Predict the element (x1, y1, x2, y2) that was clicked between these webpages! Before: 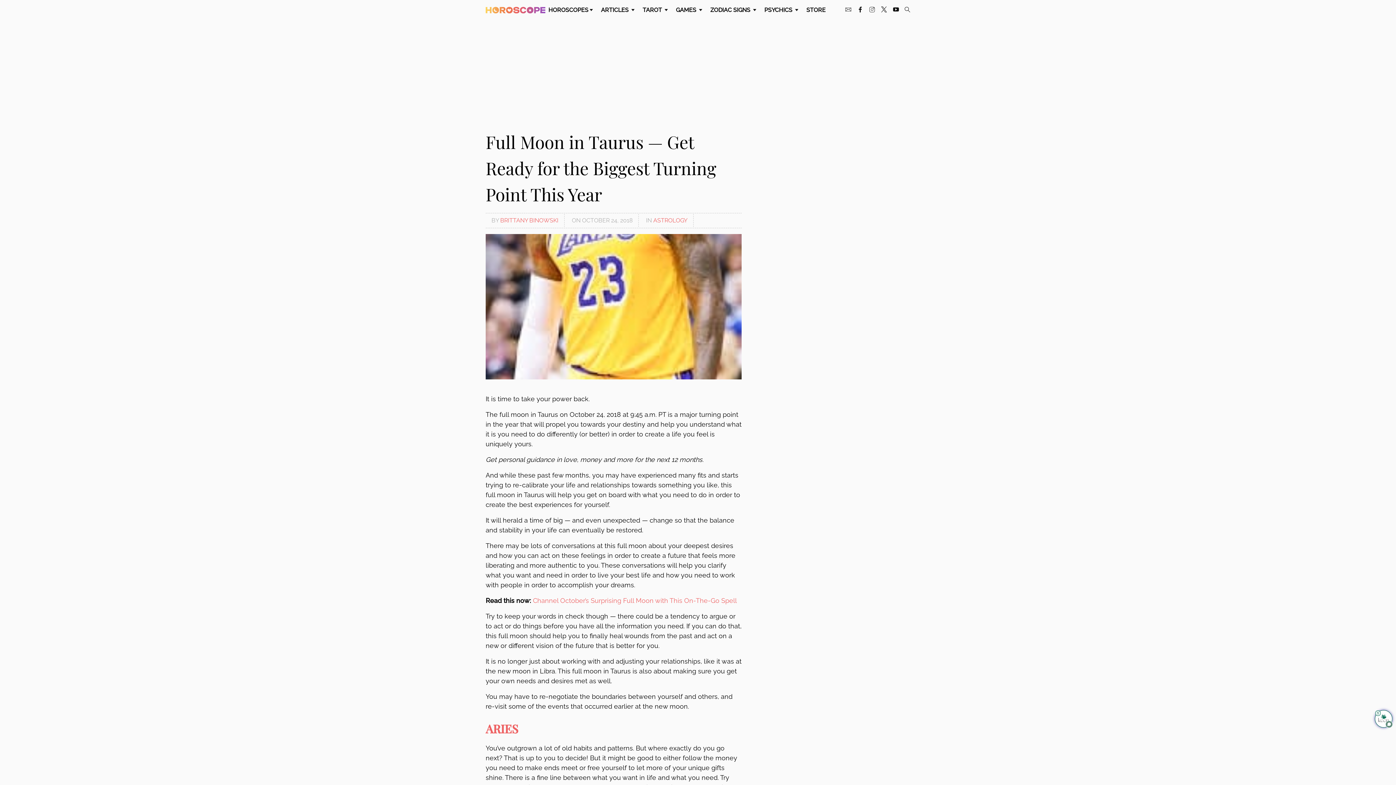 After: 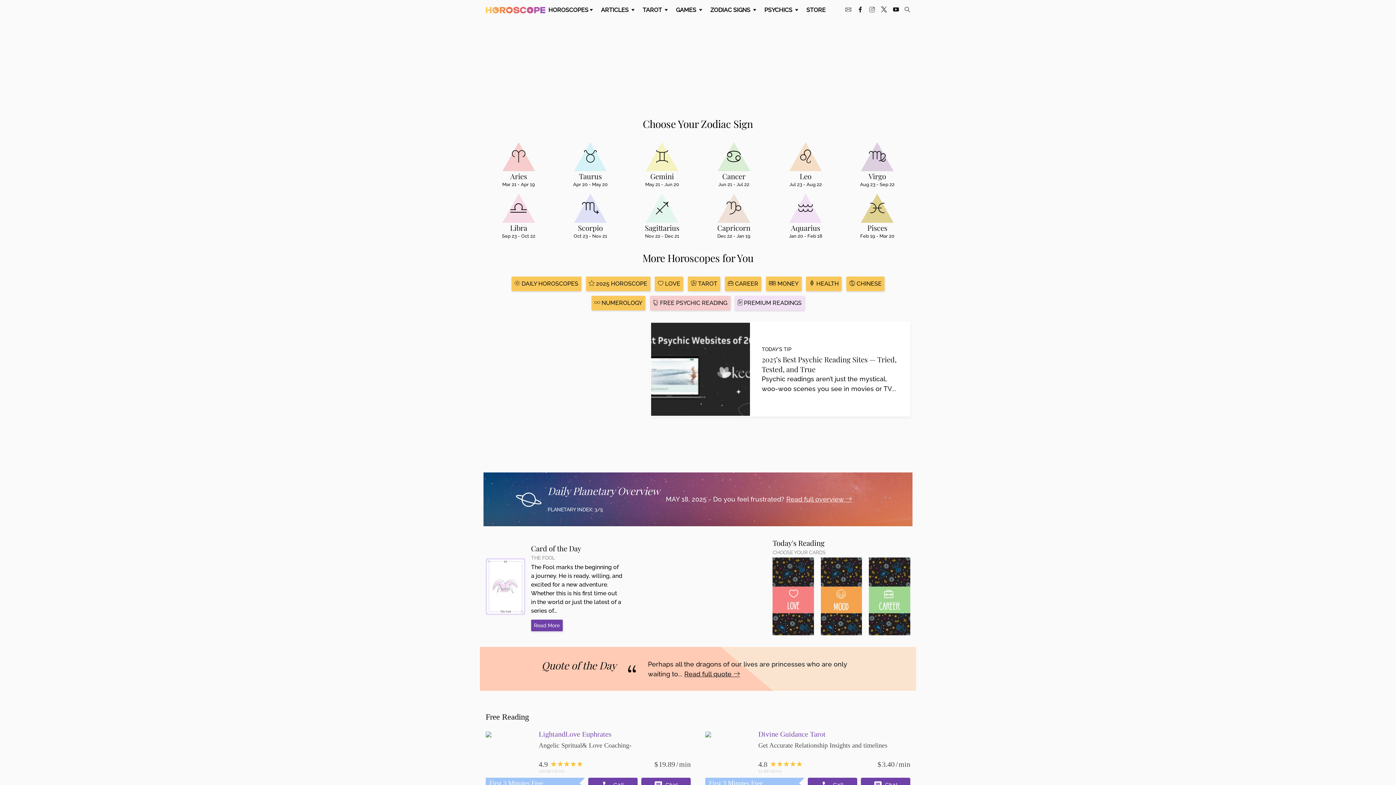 Action: bbox: (485, 6, 545, 13)